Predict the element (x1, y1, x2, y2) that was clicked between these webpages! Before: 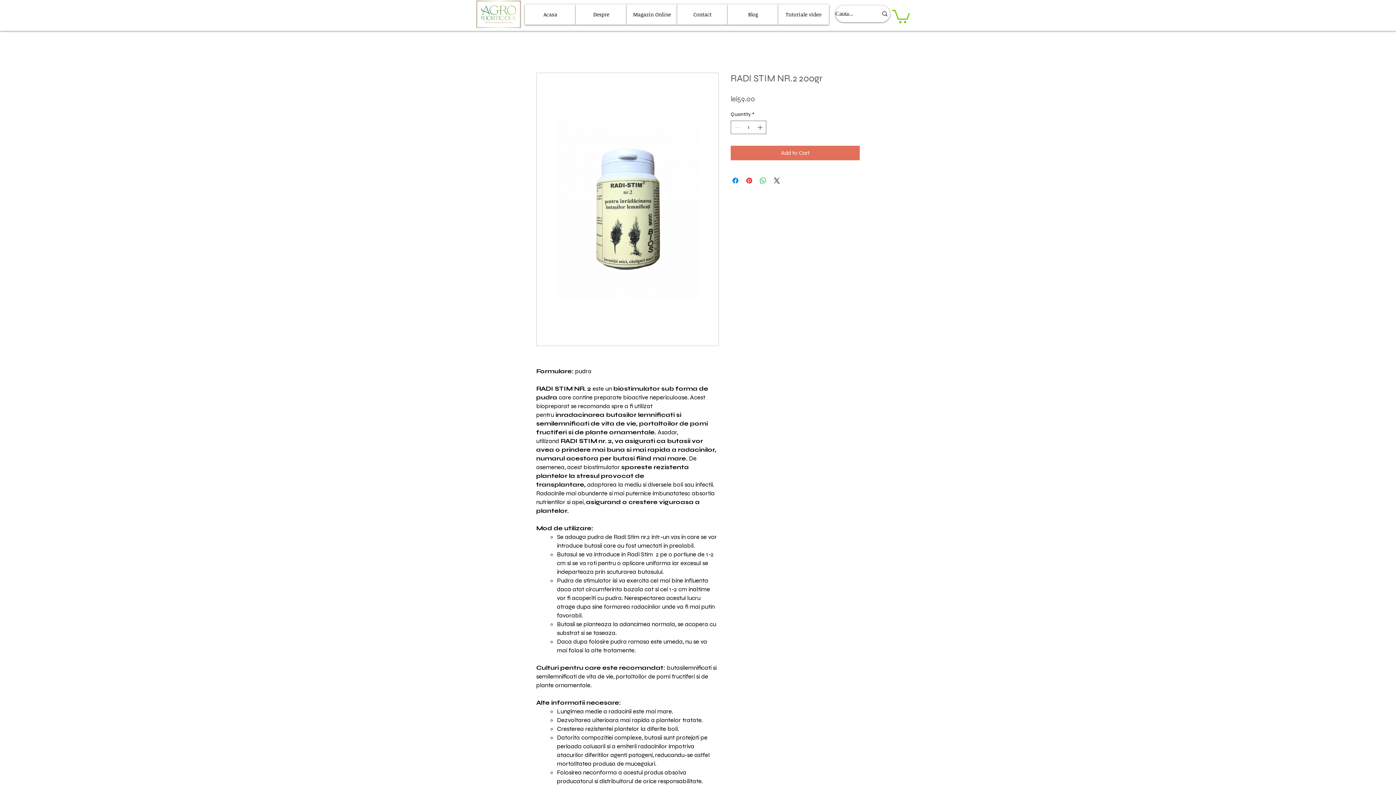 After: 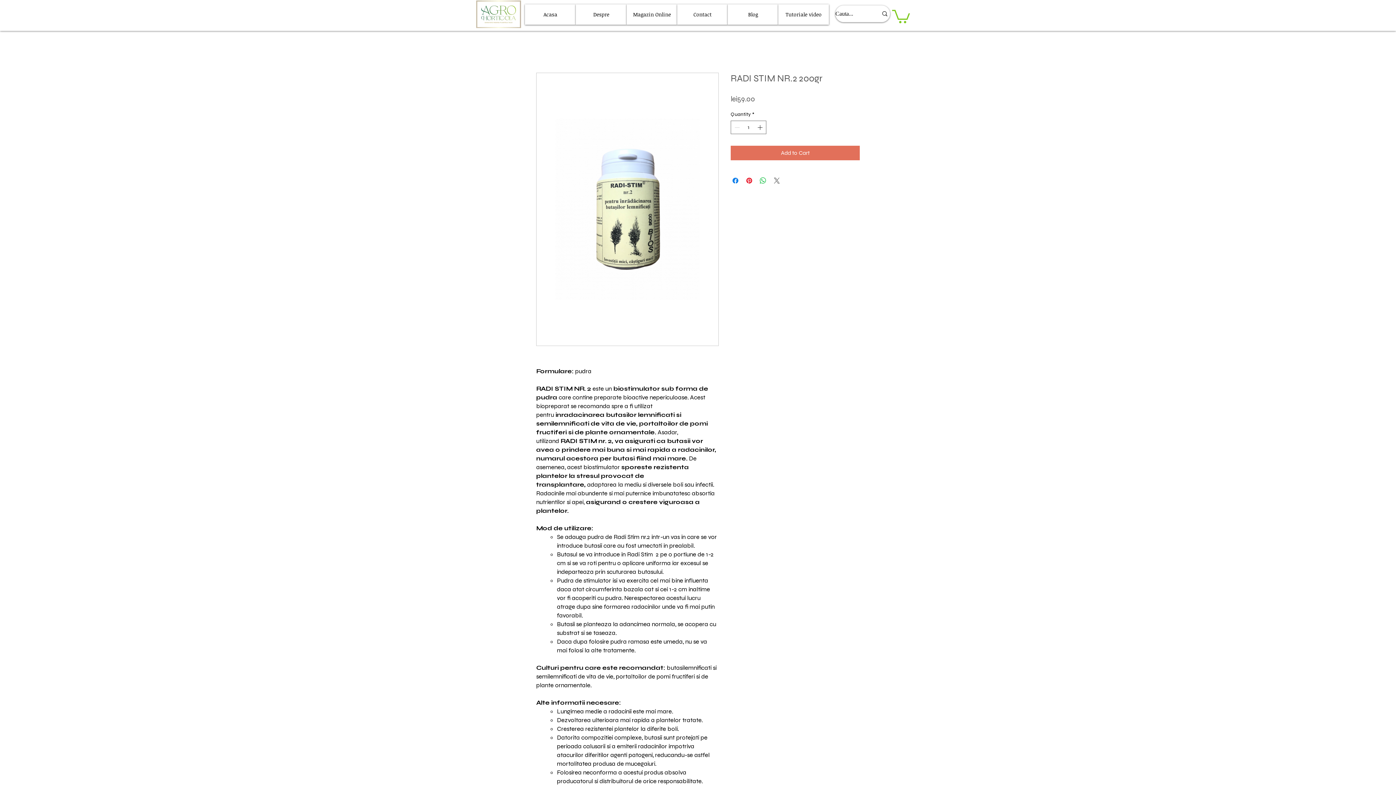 Action: bbox: (772, 176, 781, 185) label: Share on X